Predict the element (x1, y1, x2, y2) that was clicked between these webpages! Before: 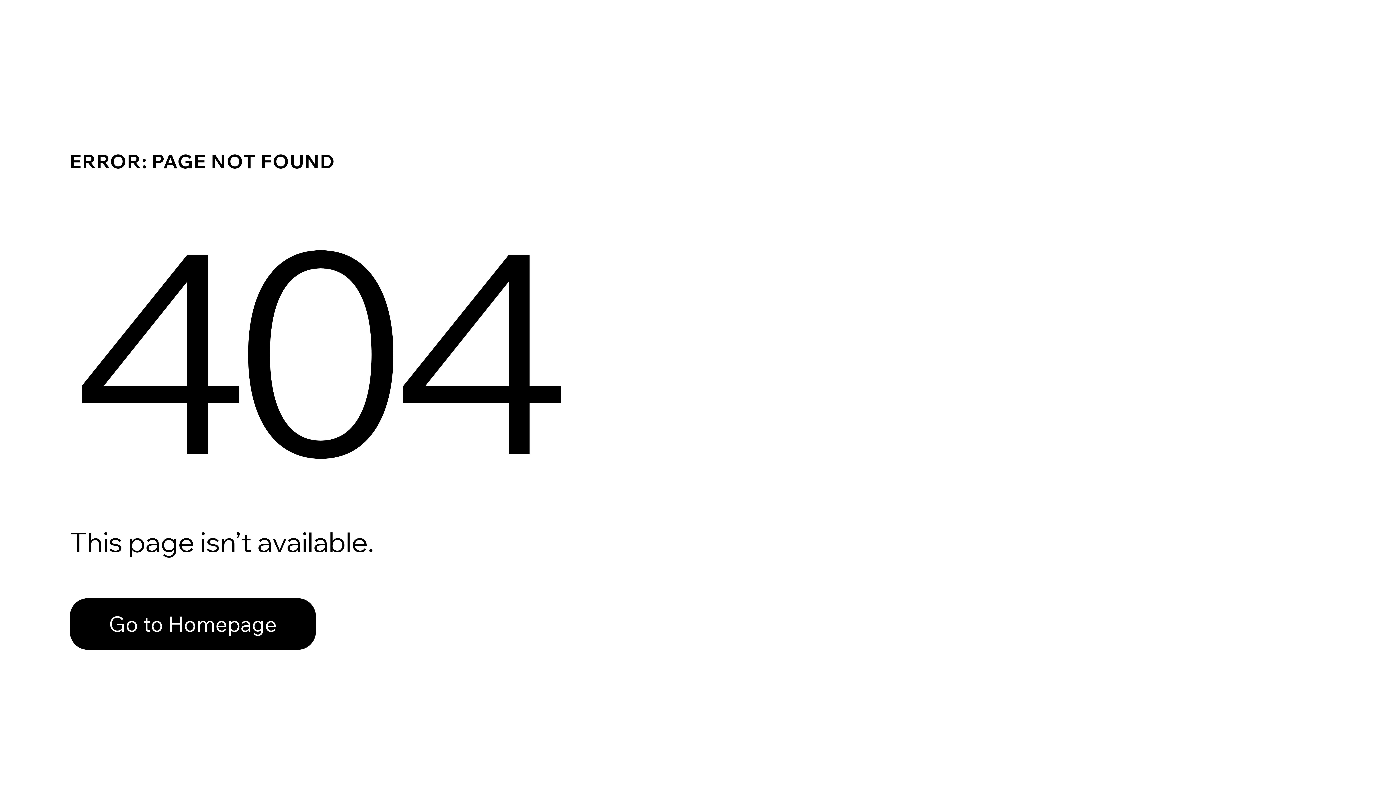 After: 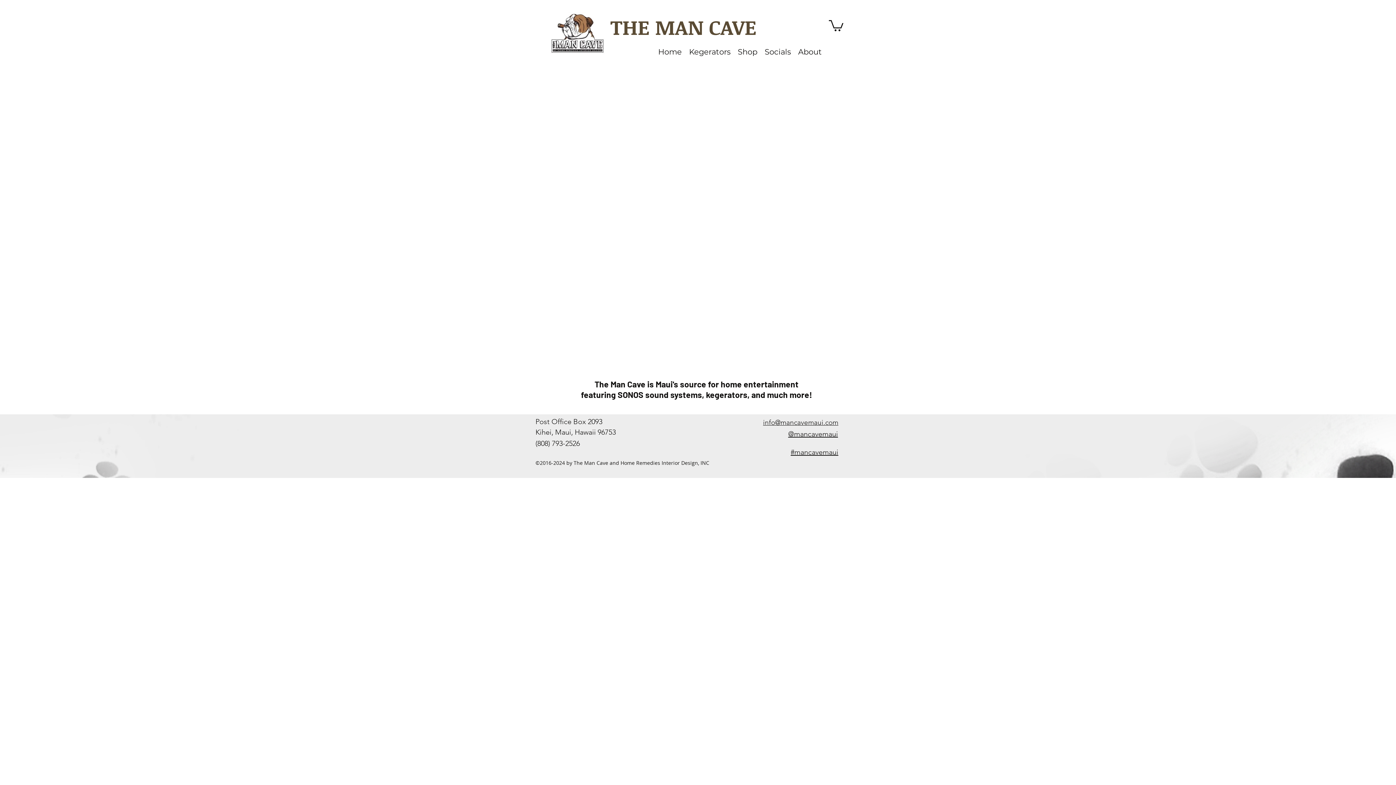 Action: label: Go to Homepage bbox: (69, 582, 768, 659)